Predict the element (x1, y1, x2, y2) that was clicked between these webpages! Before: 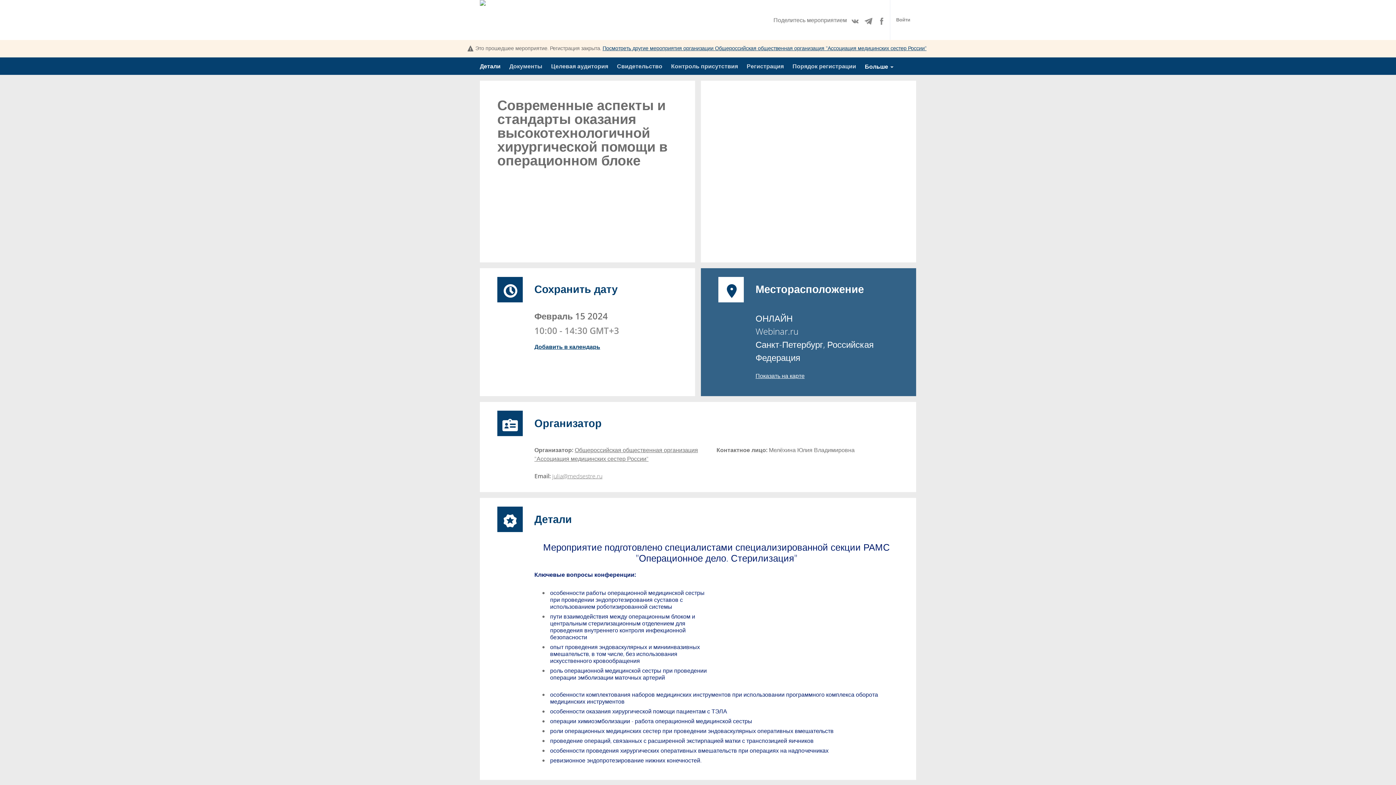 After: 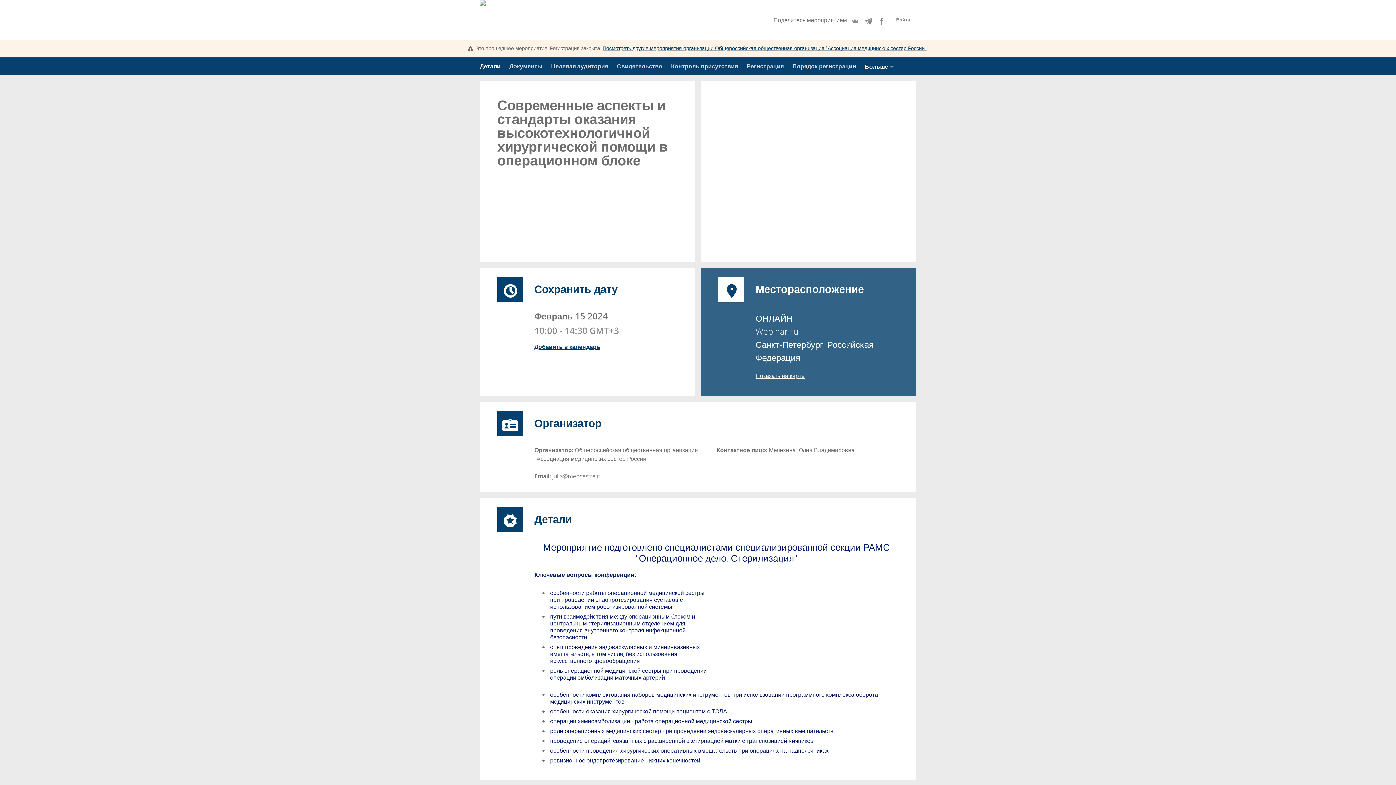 Action: label: Общероссийская общественная организация "Ассоциация медицинских сестер России" bbox: (534, 446, 698, 463)